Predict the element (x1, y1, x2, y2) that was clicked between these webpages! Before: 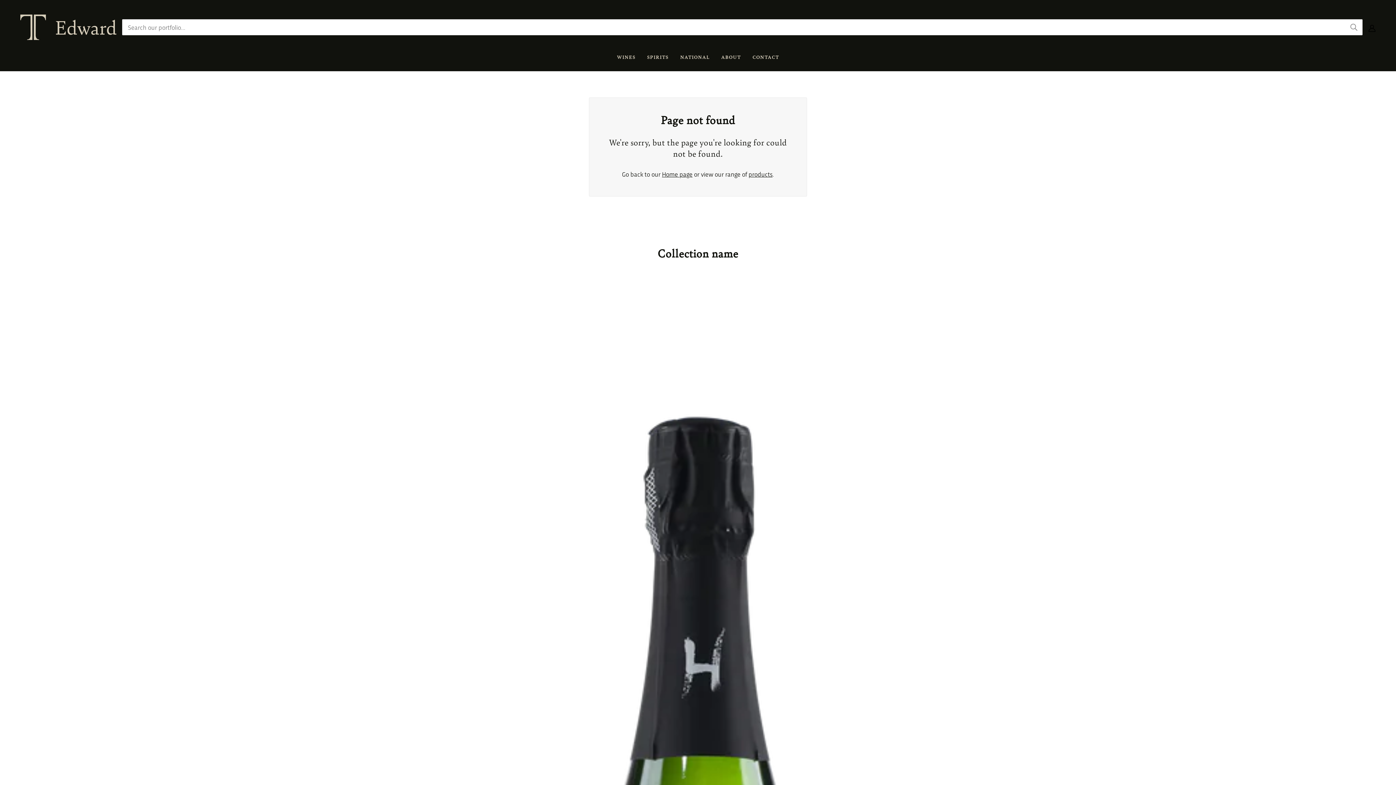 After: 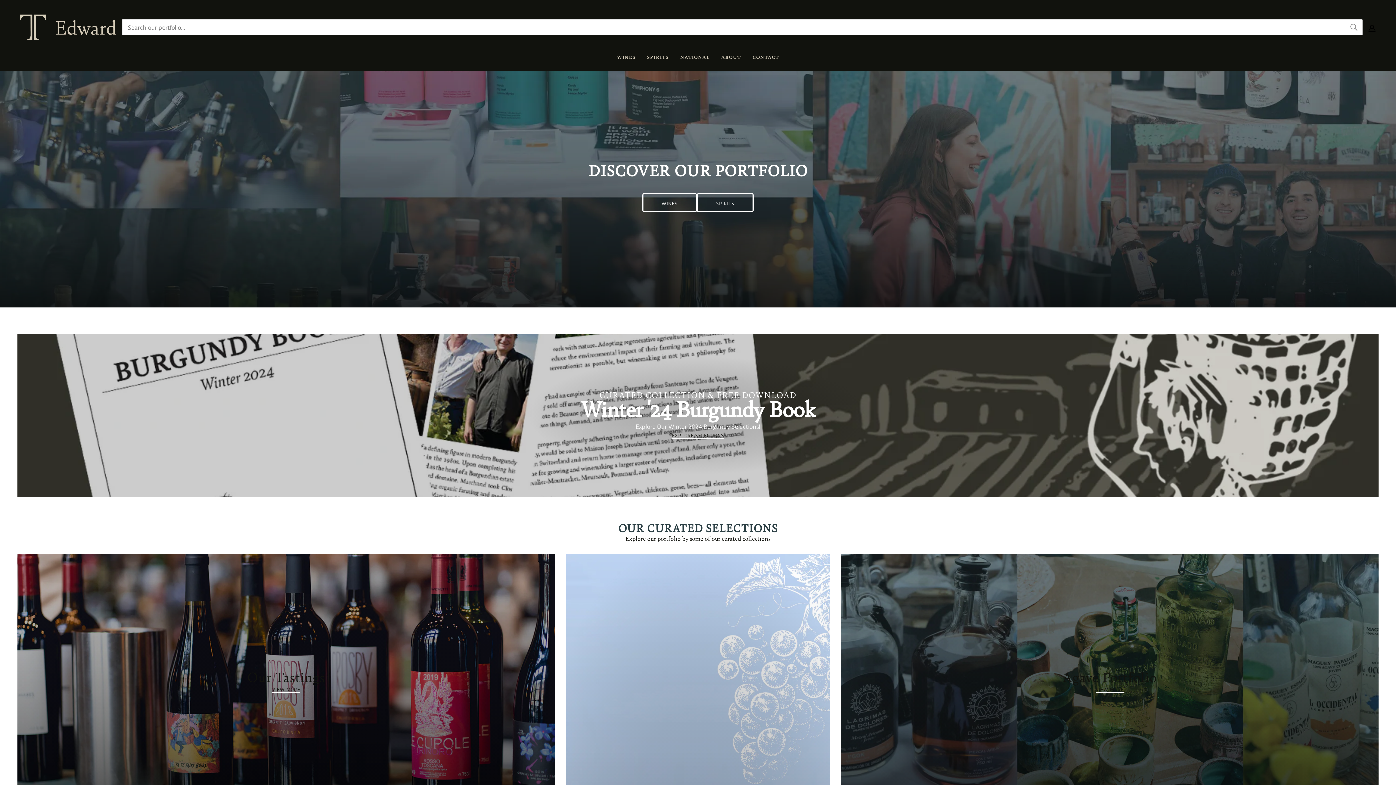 Action: label: Home page bbox: (662, 169, 692, 178)